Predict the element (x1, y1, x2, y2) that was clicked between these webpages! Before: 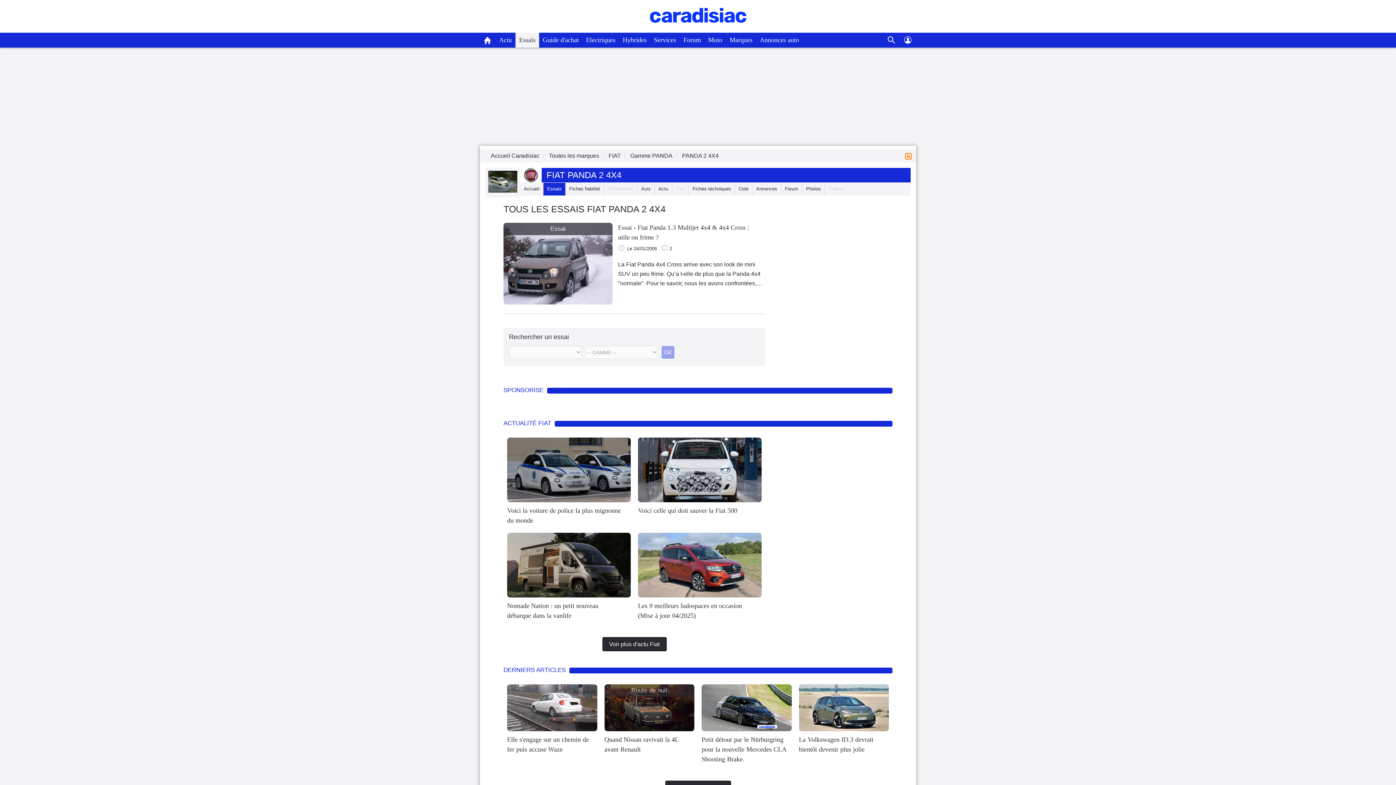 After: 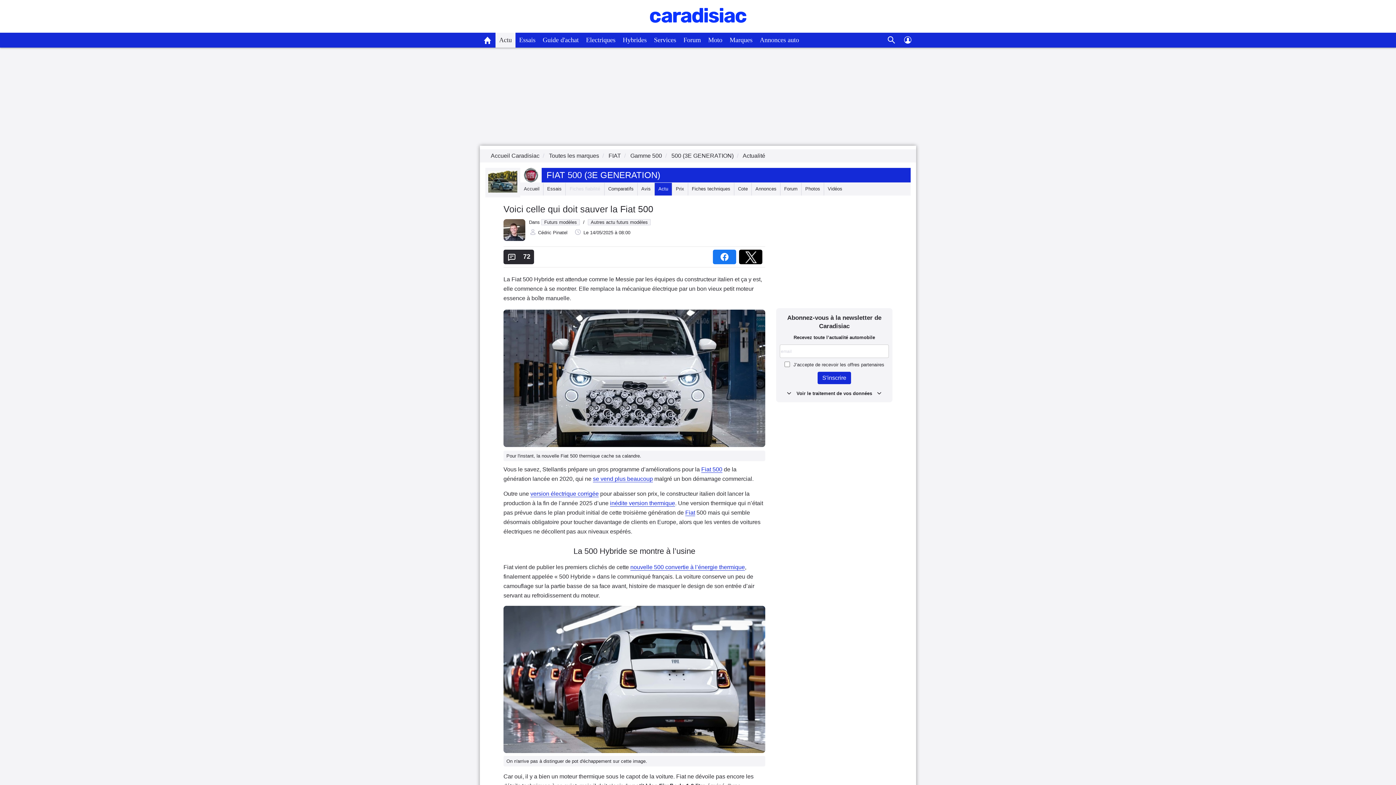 Action: label: Voici celle qui doit sauver la Fiat 500 bbox: (638, 506, 761, 515)